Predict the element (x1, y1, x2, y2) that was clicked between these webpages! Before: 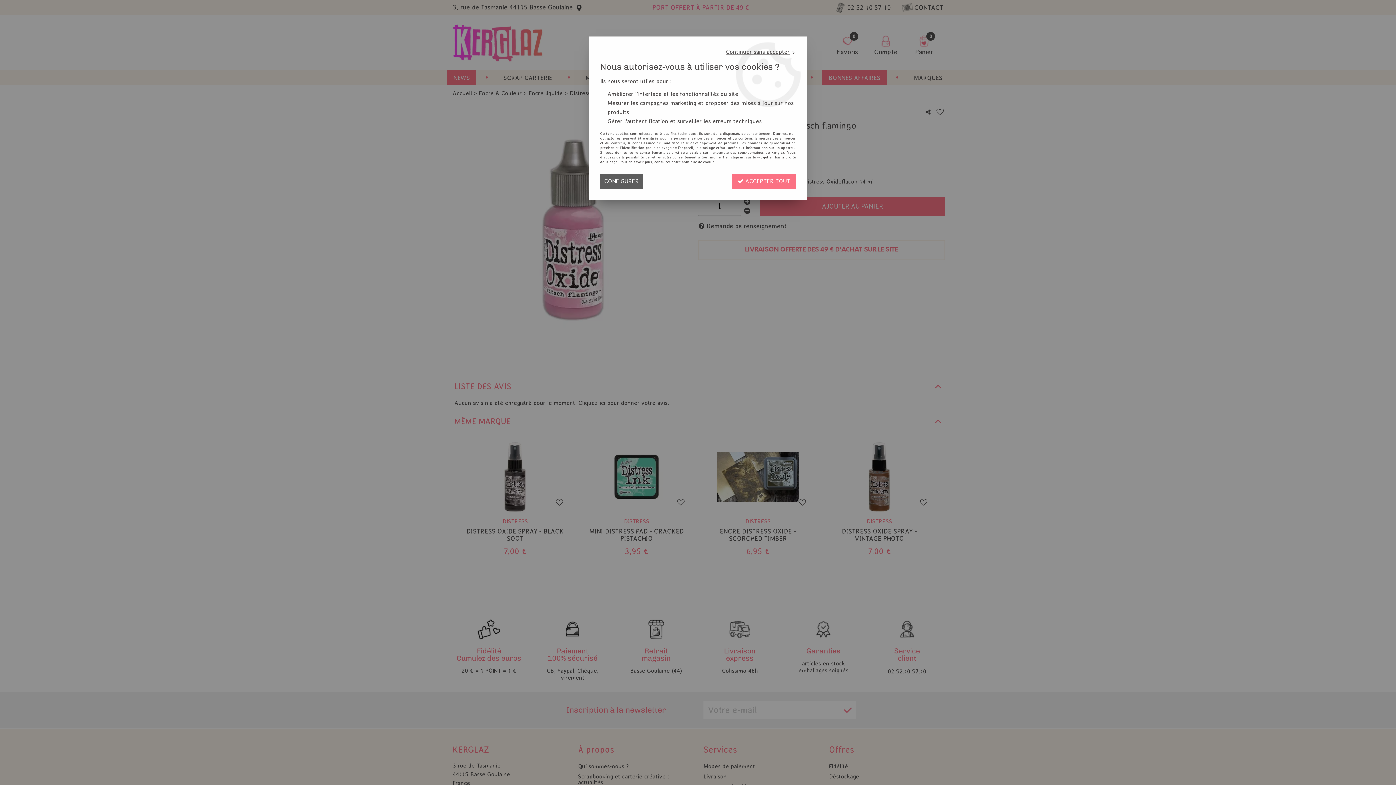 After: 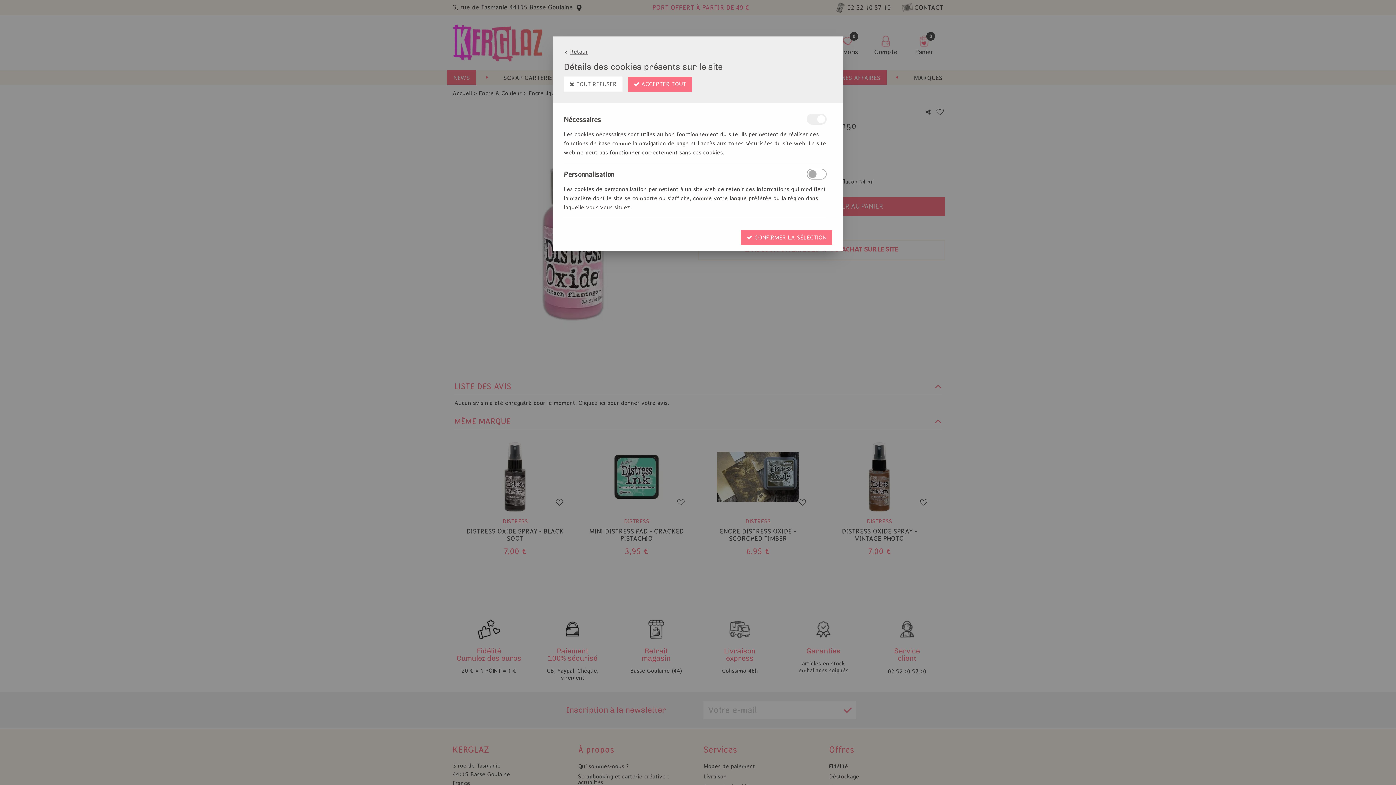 Action: bbox: (600, 173, 642, 189) label: CONFIGURER